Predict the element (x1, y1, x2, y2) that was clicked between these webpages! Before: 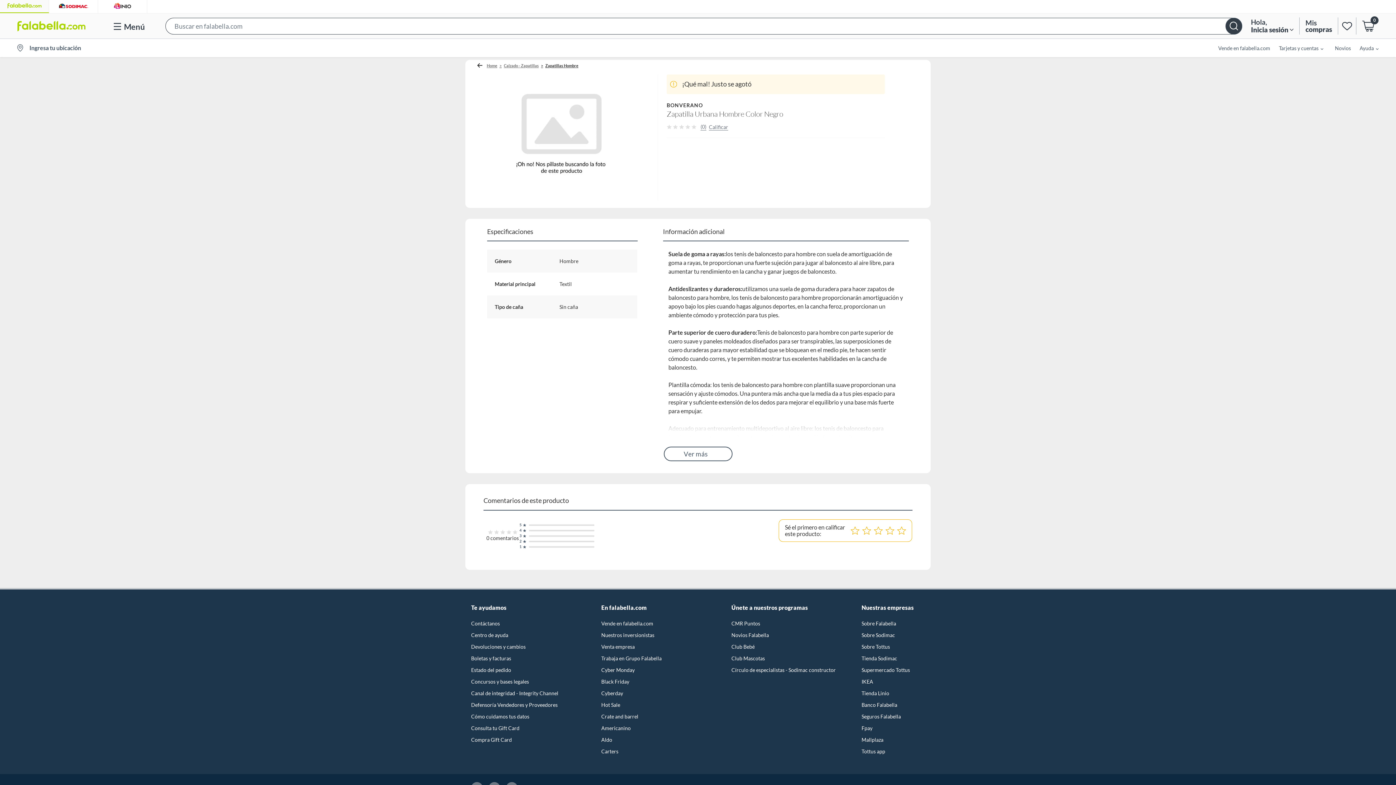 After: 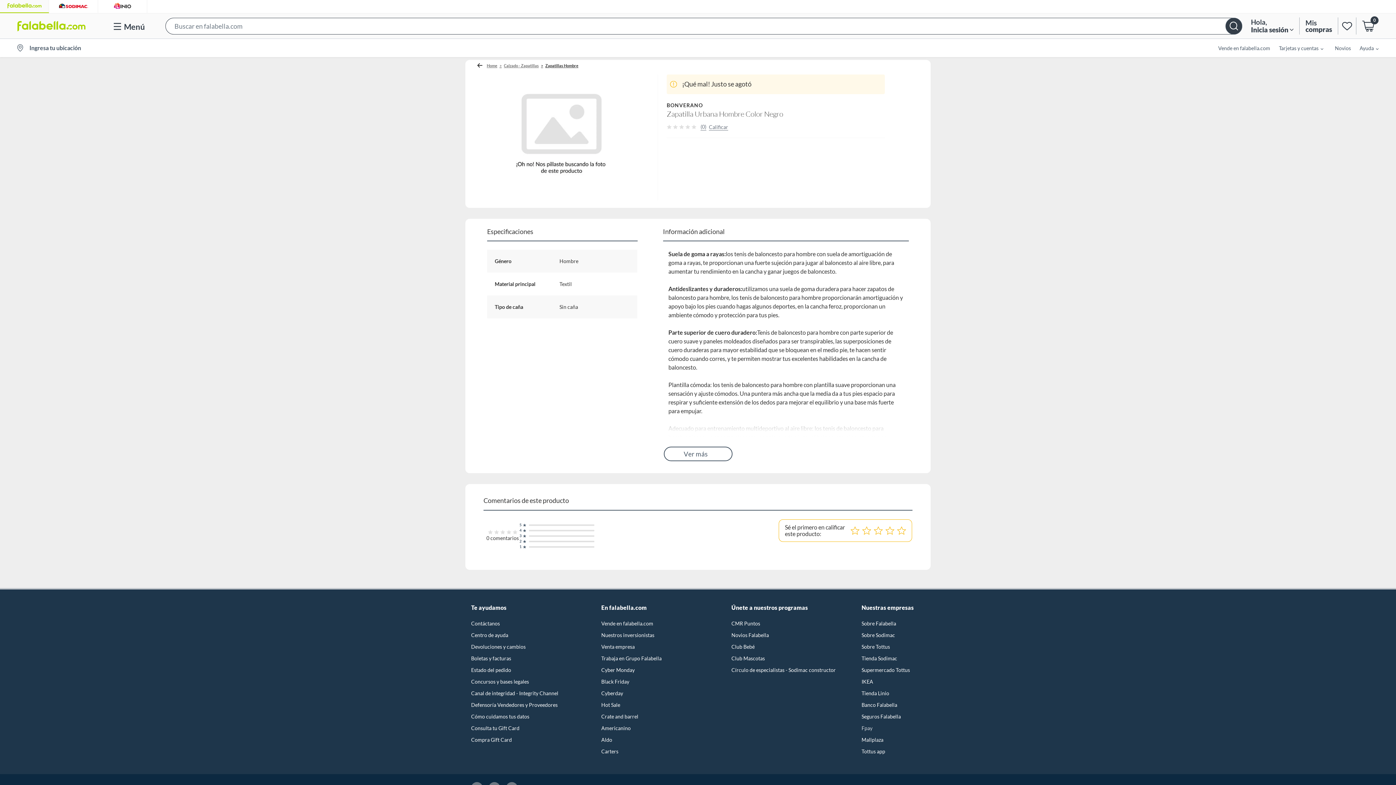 Action: bbox: (861, 725, 923, 732) label: Fpay